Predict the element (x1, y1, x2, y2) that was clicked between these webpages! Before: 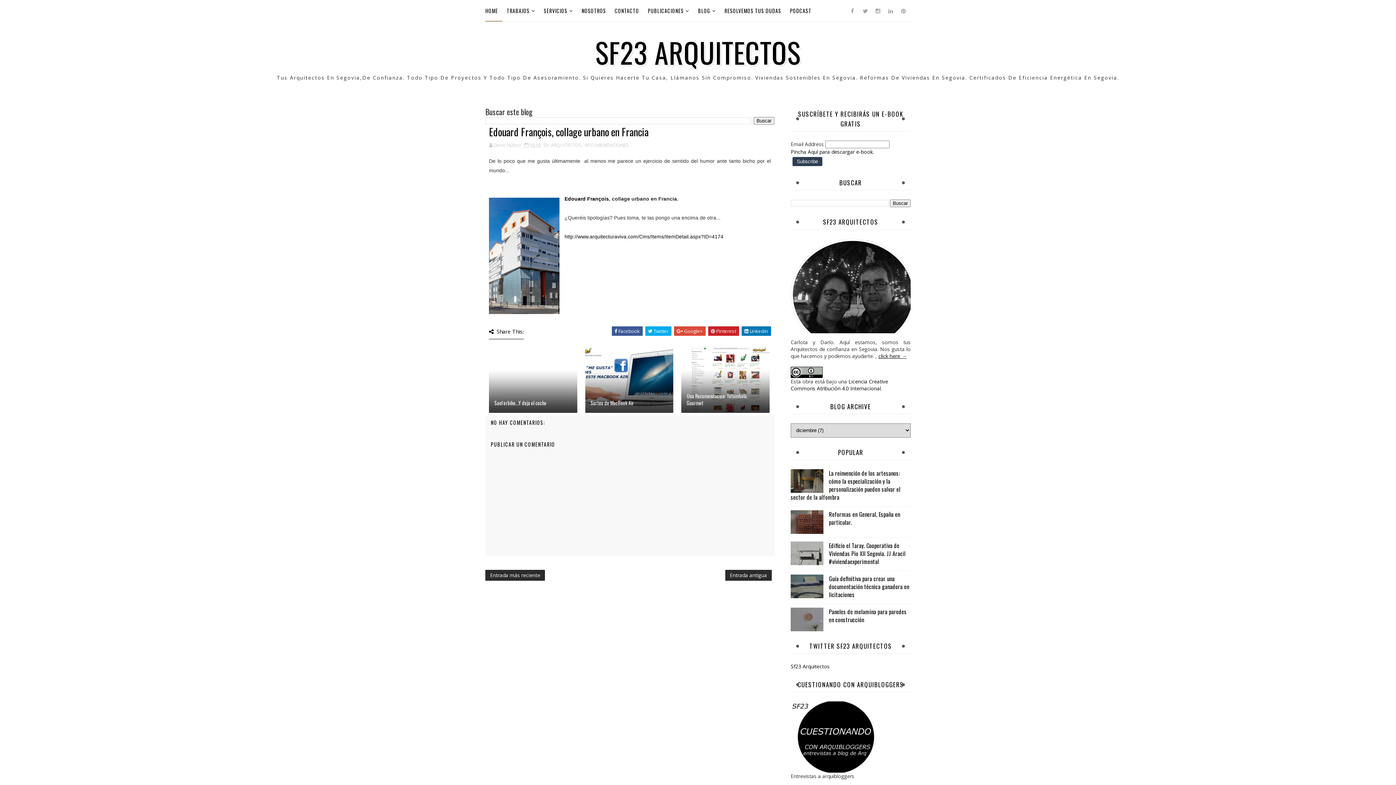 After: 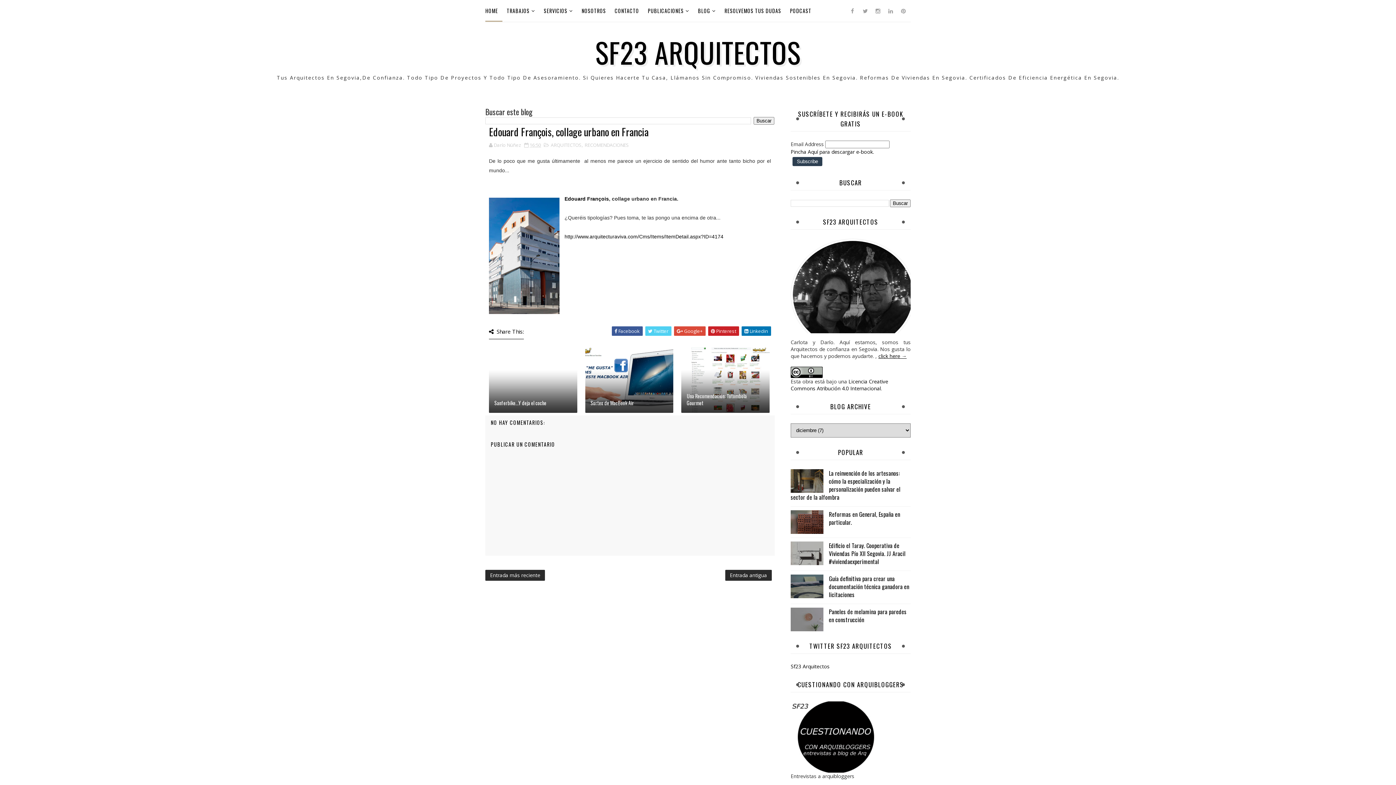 Action: label:  Twitter bbox: (645, 326, 671, 336)